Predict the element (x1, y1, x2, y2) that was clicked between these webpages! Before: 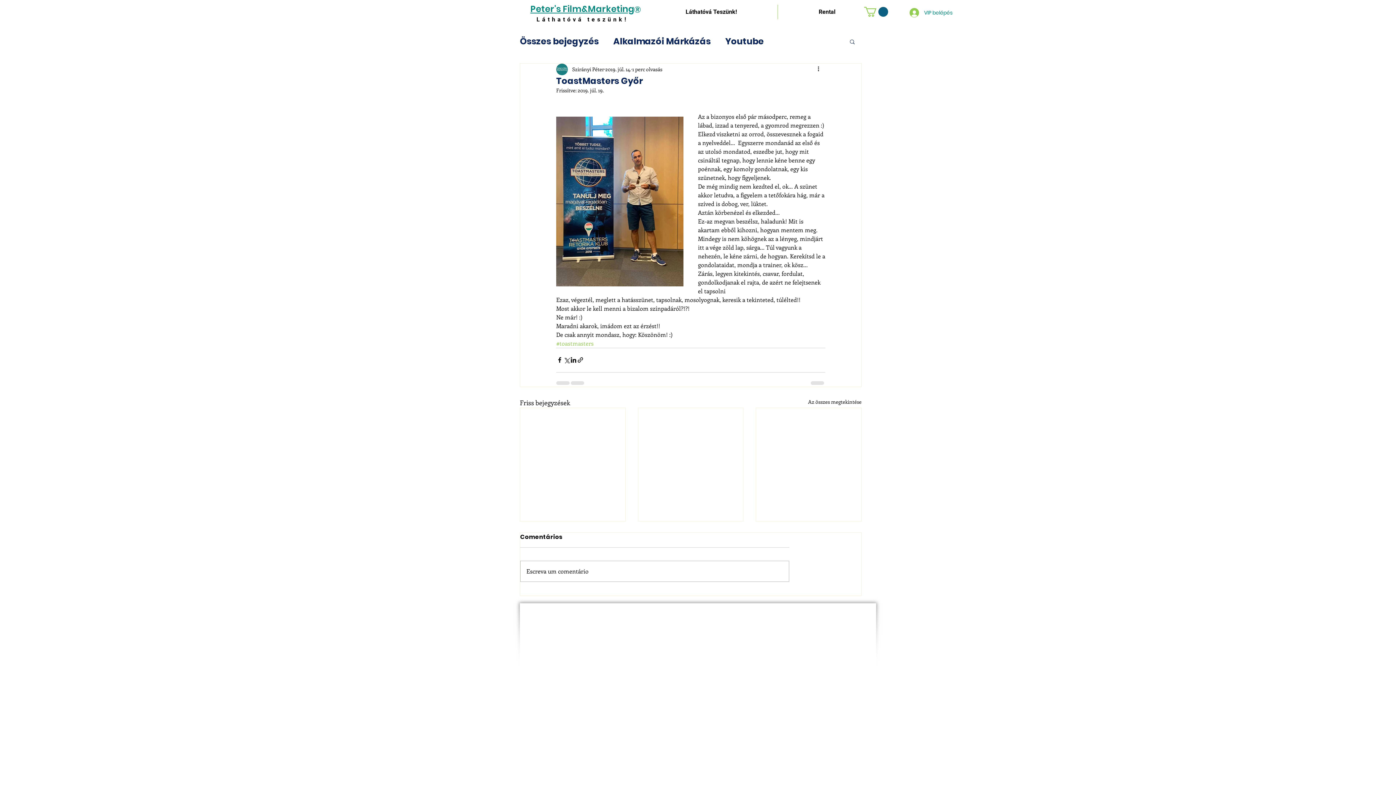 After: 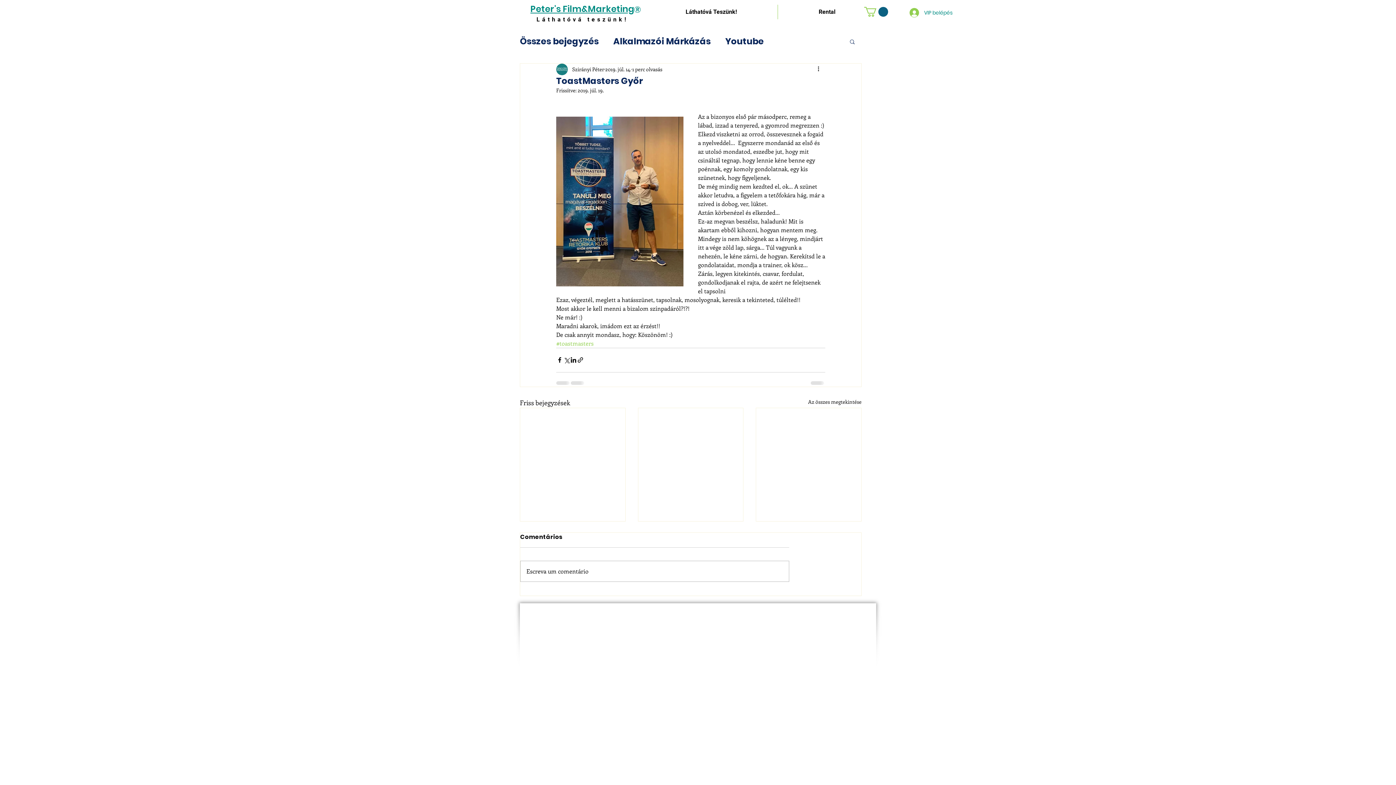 Action: bbox: (849, 38, 856, 44) label: Keresés